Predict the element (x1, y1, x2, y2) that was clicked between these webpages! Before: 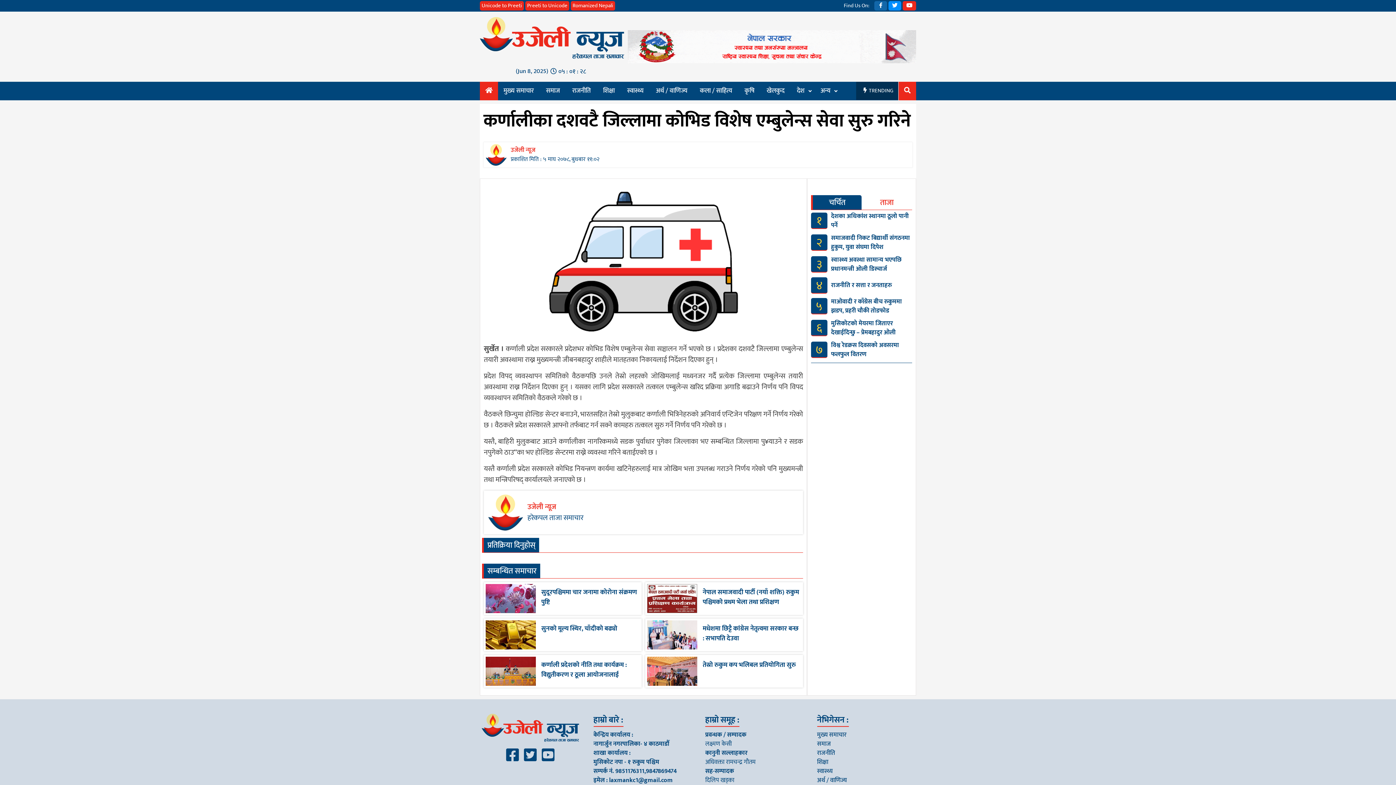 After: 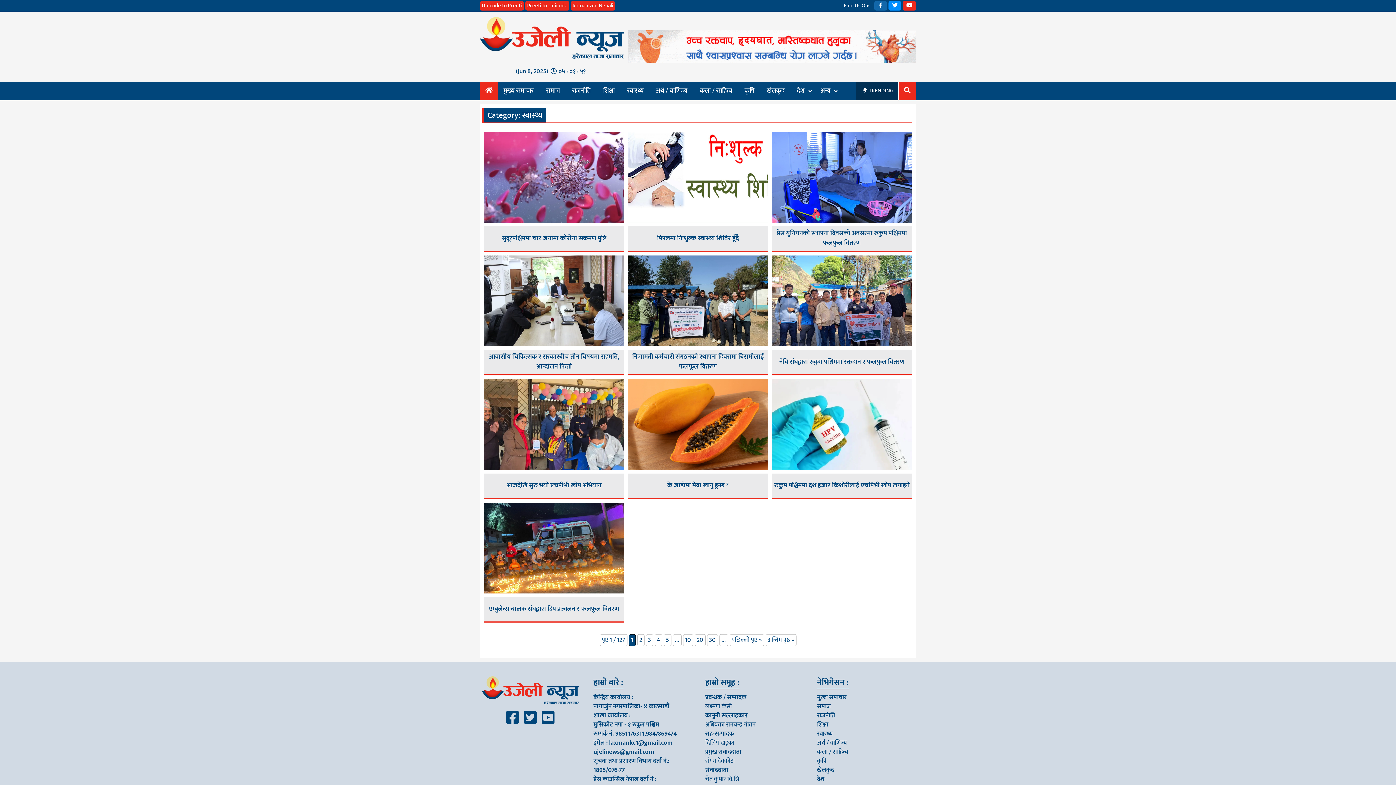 Action: bbox: (621, 81, 649, 100) label: स्वास्थ्य